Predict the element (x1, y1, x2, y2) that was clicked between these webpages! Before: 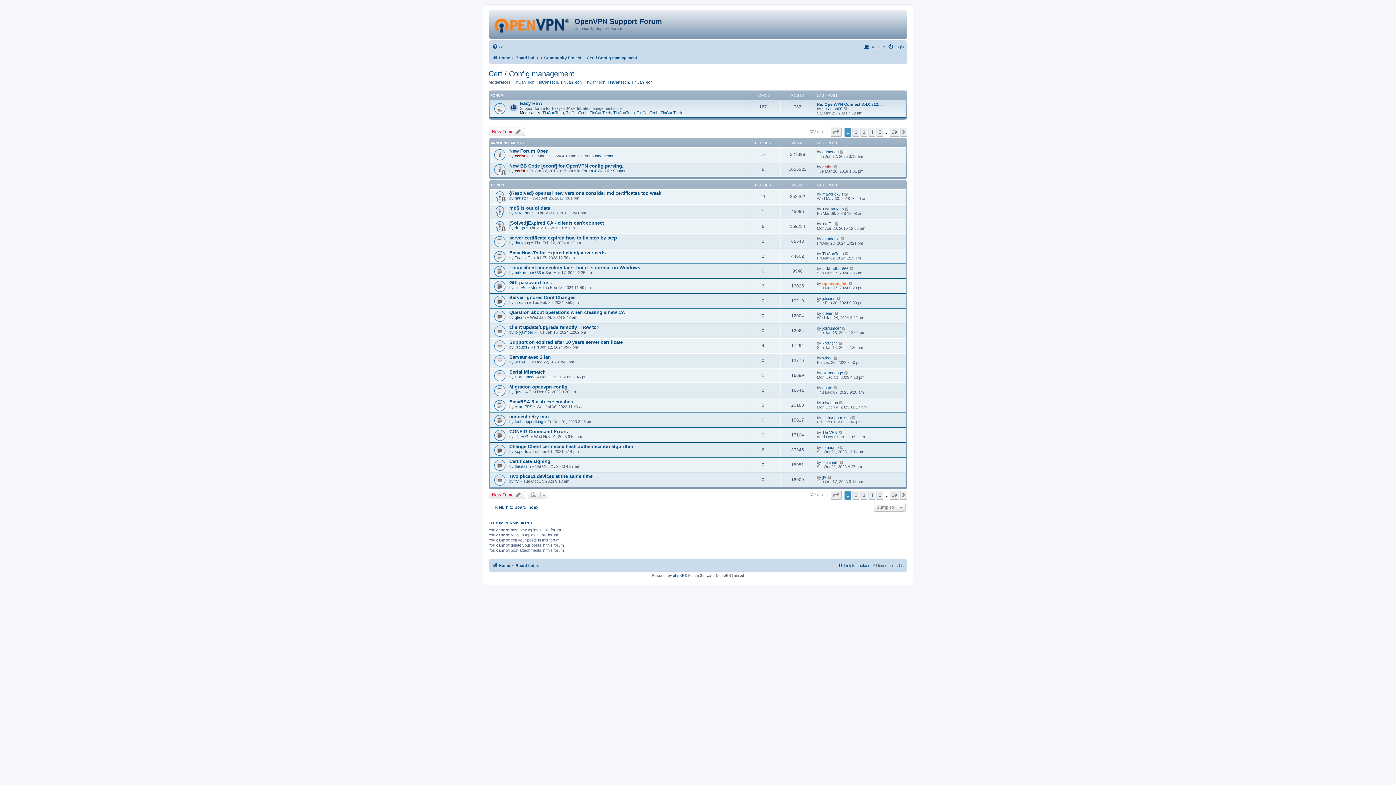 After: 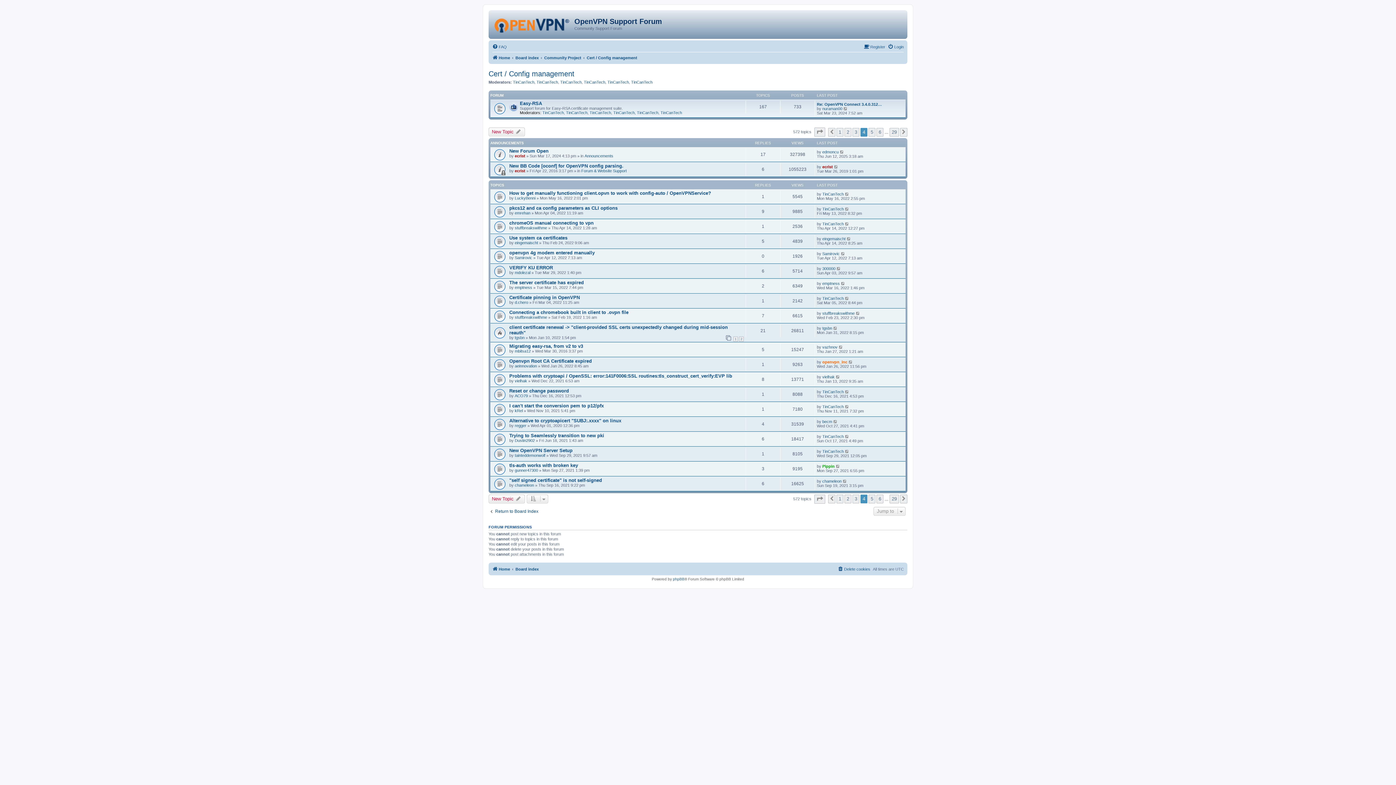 Action: label: 4 bbox: (868, 491, 875, 499)